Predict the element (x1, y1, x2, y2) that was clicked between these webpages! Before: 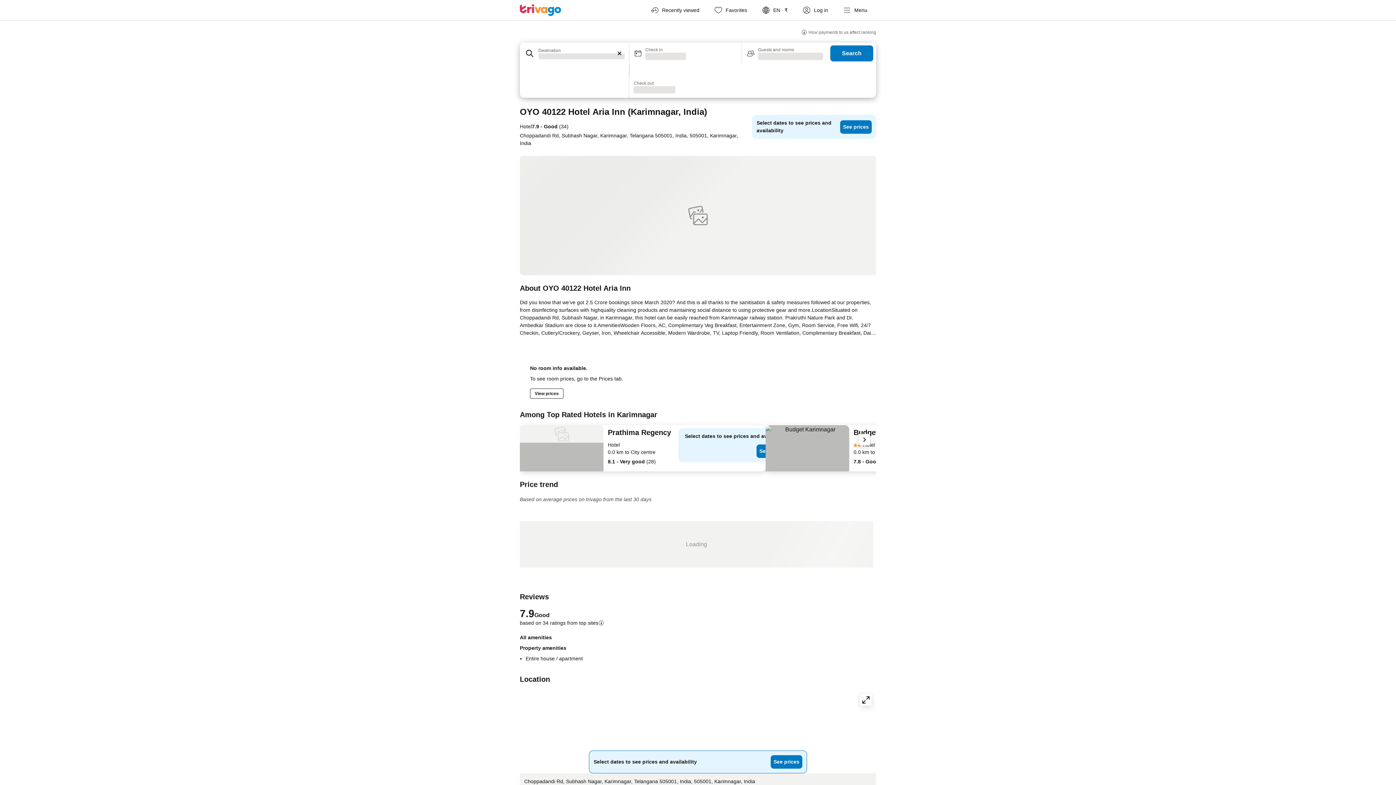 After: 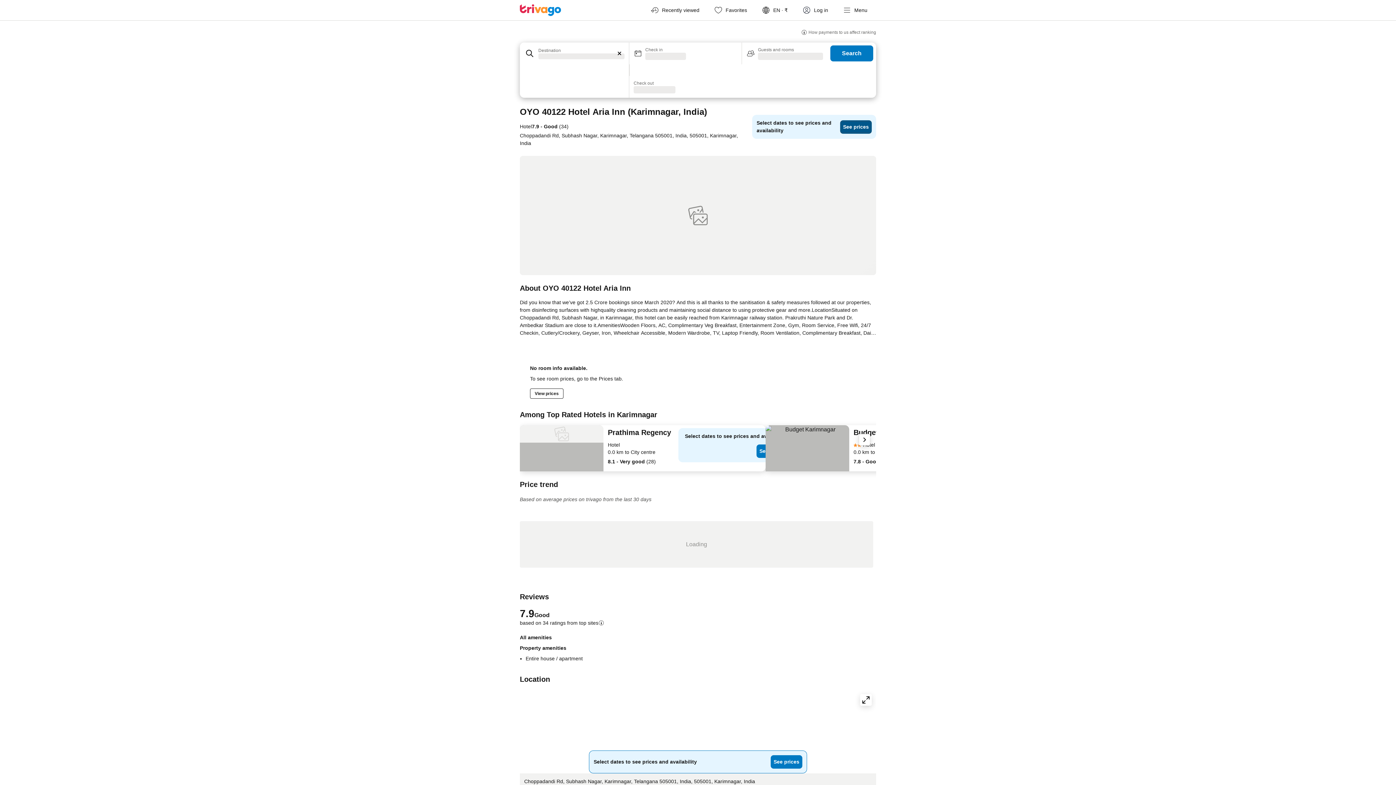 Action: bbox: (840, 120, 871, 133) label: See prices